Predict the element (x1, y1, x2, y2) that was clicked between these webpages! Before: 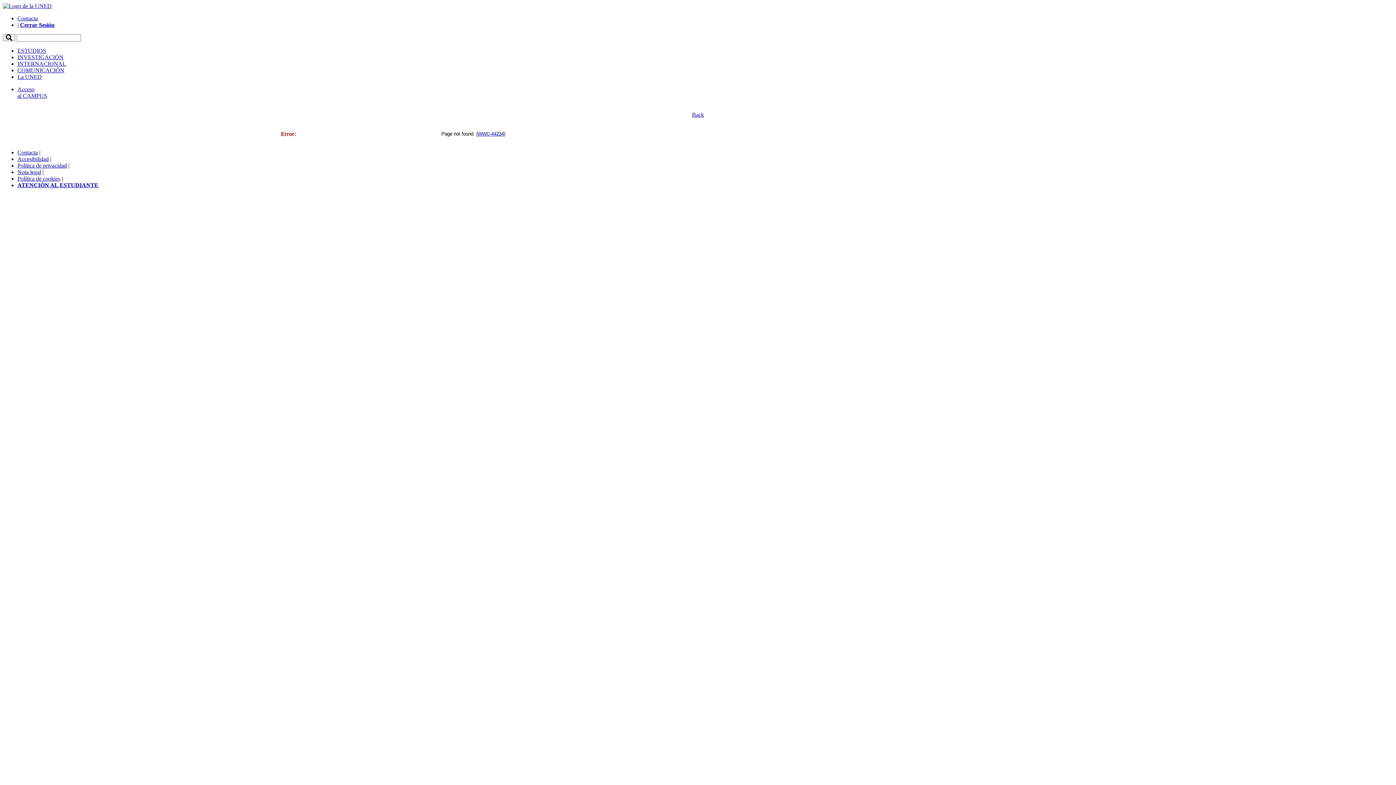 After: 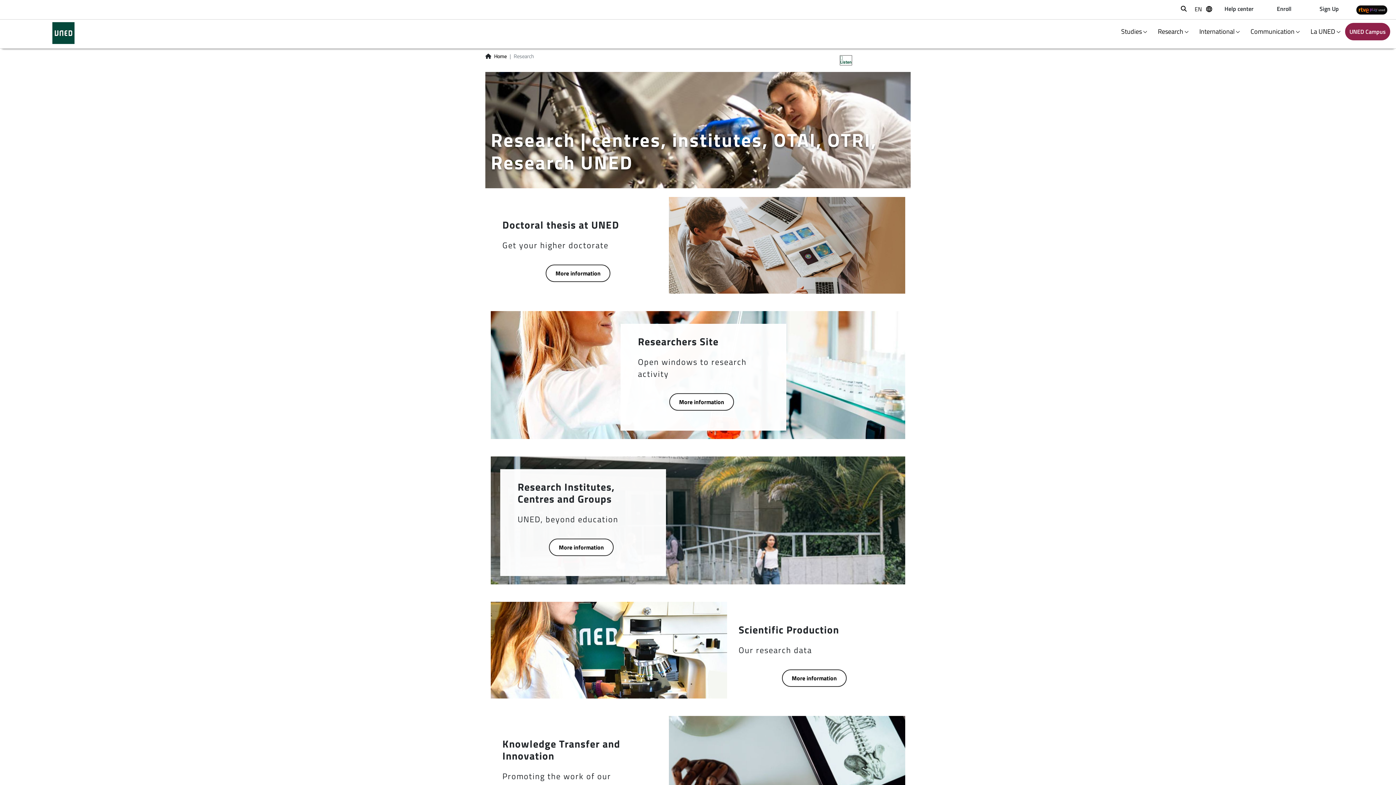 Action: label: INVESTIGACIÓN bbox: (17, 54, 63, 60)